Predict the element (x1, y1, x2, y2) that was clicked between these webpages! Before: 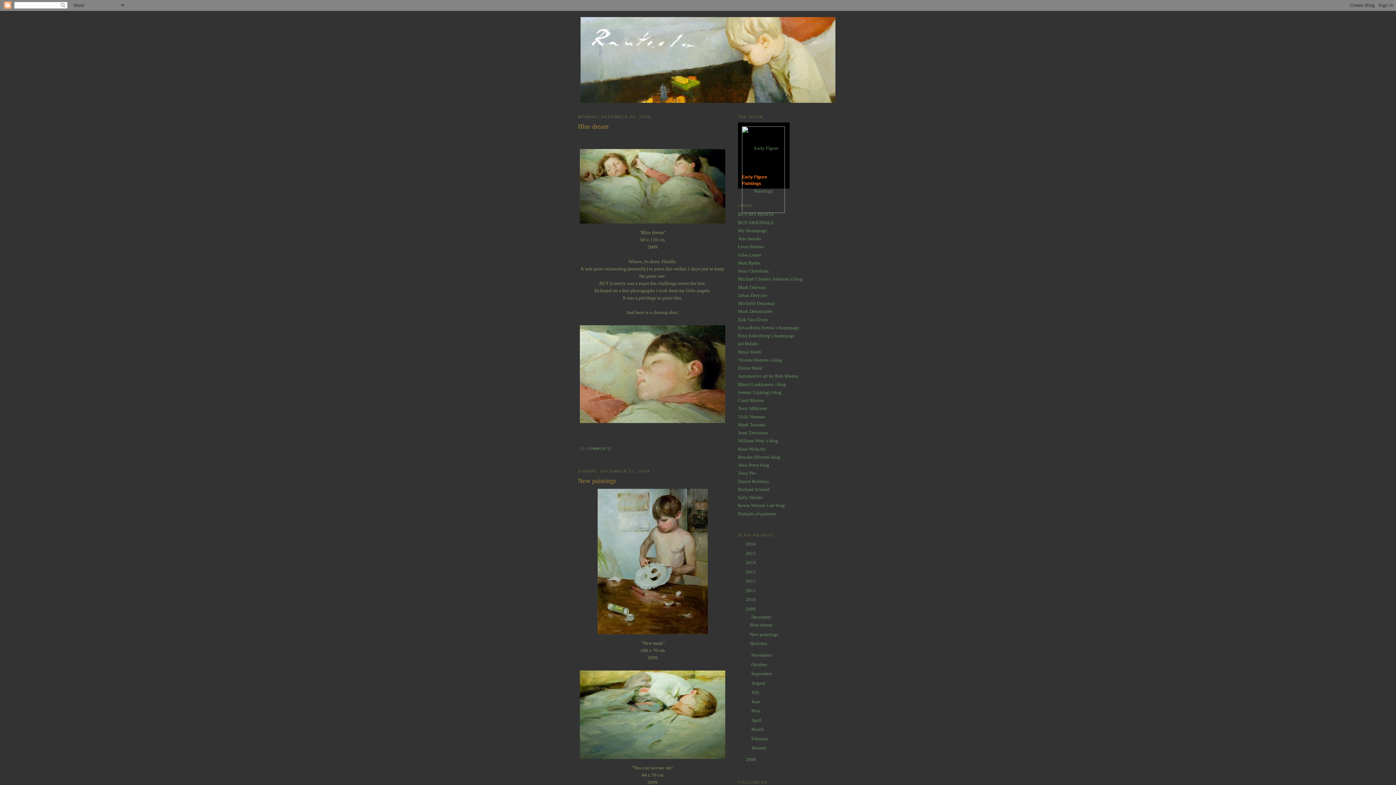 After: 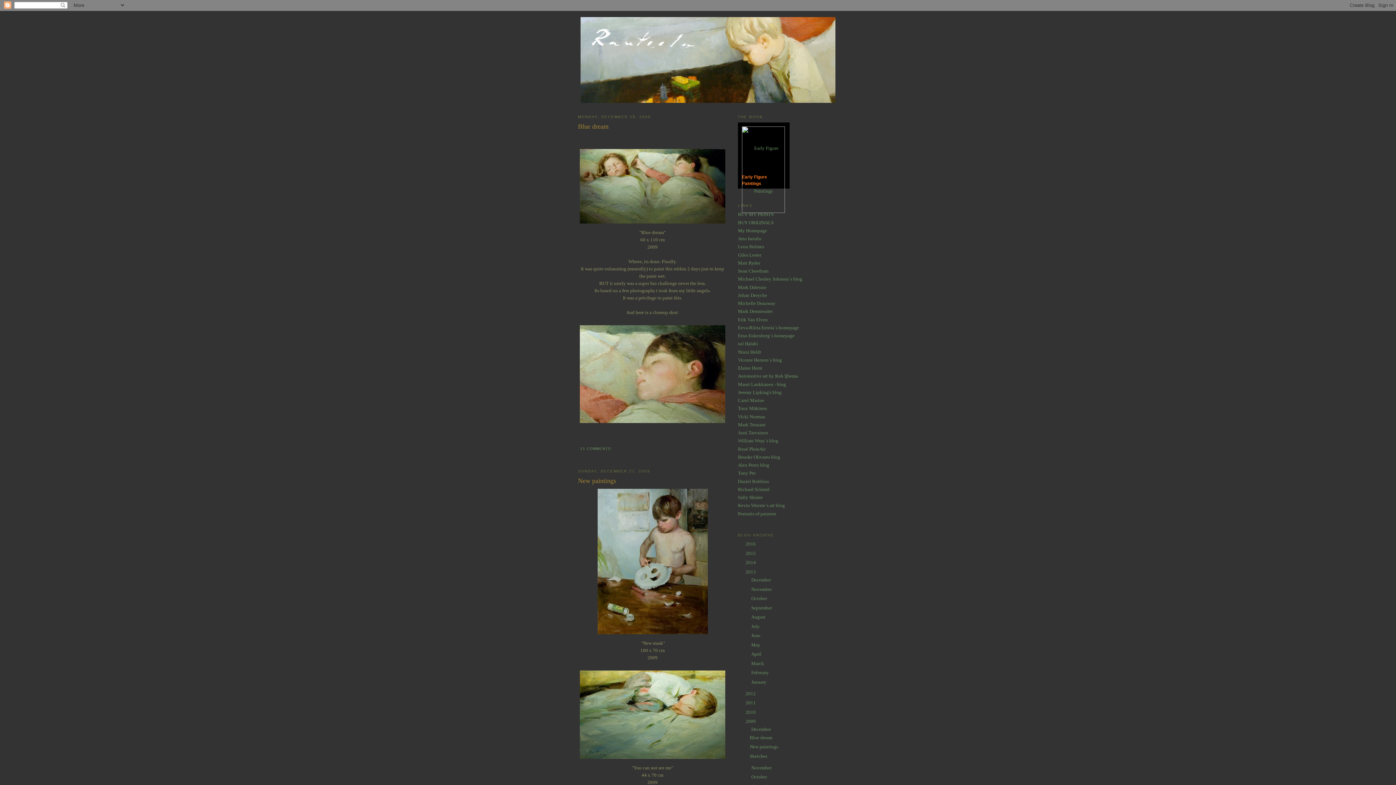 Action: bbox: (738, 569, 745, 574) label: ►  